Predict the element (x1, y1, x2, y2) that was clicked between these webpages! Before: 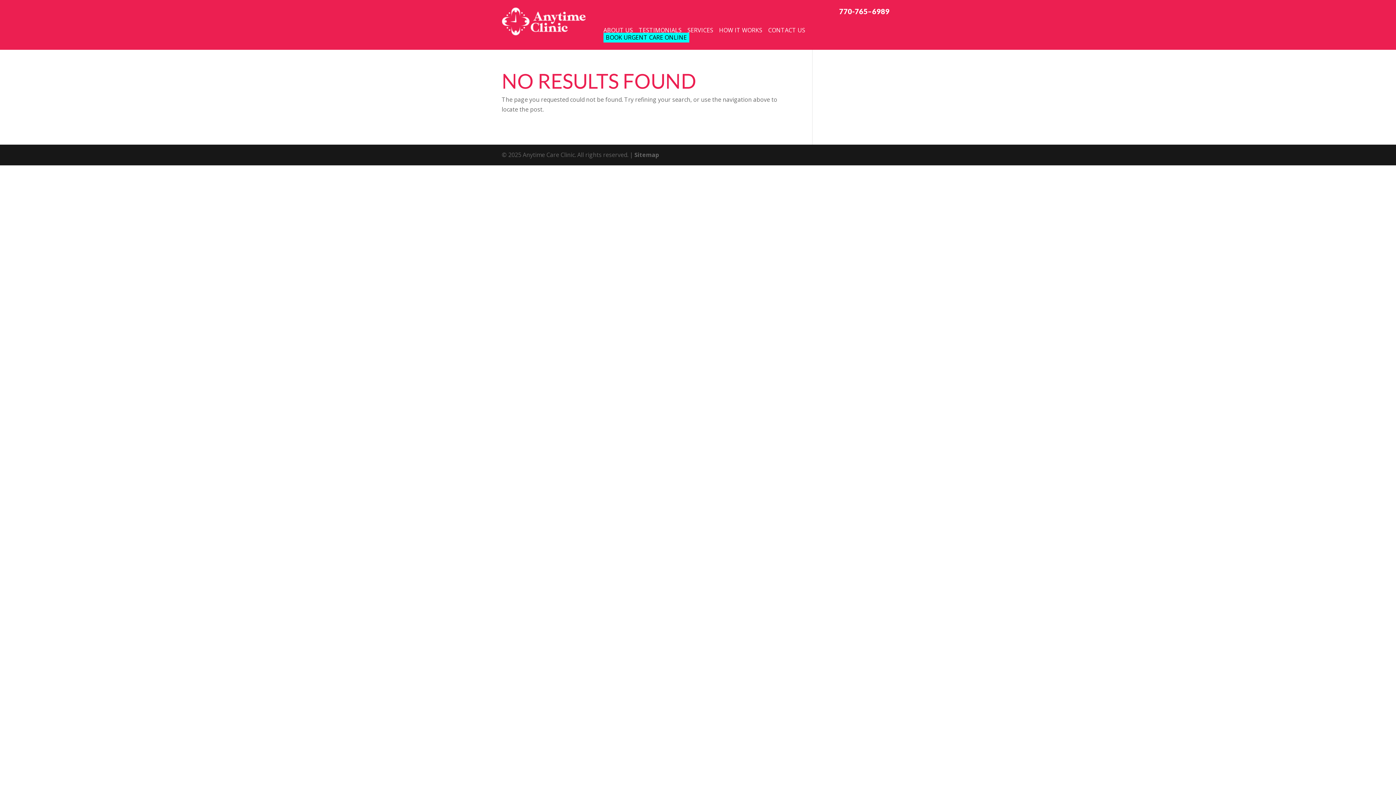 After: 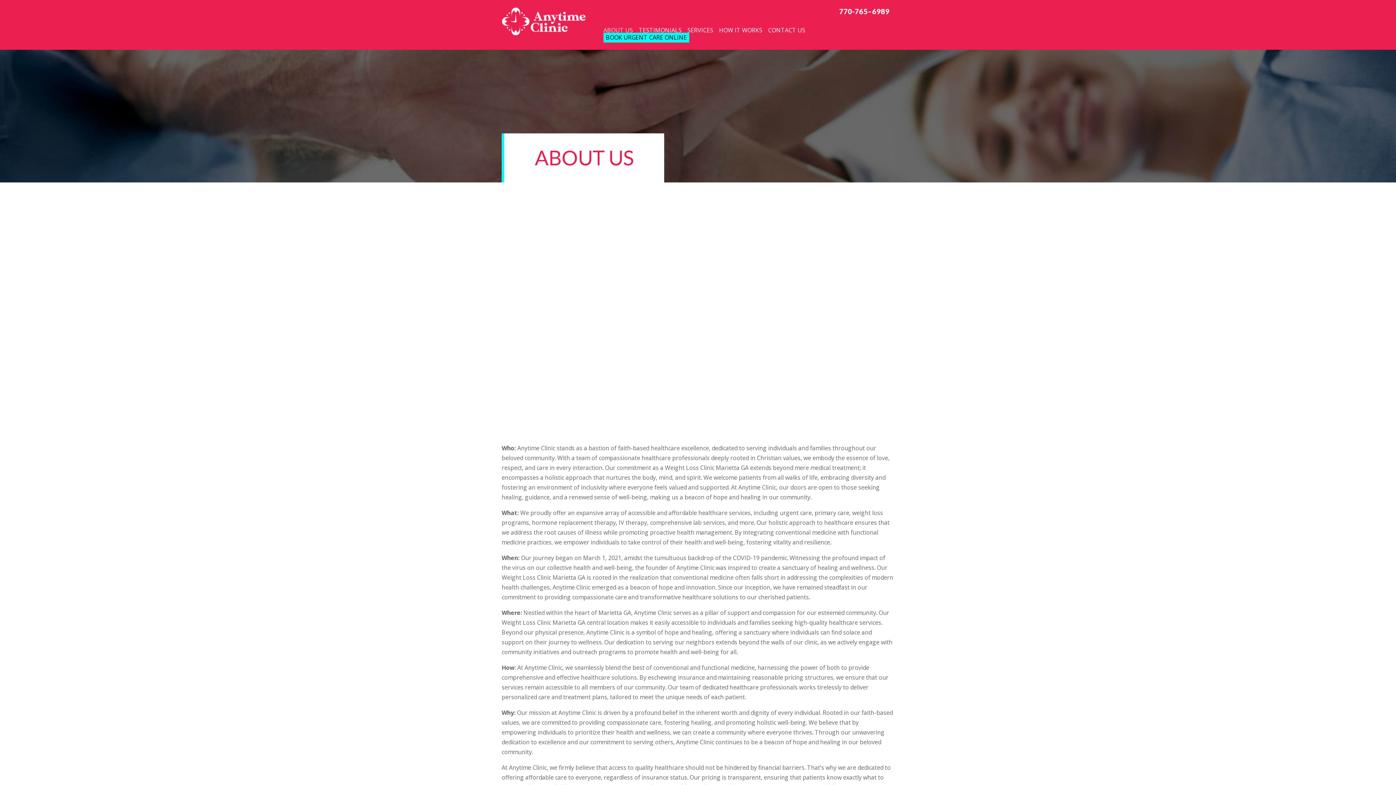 Action: label: ABOUT US bbox: (603, 27, 633, 32)